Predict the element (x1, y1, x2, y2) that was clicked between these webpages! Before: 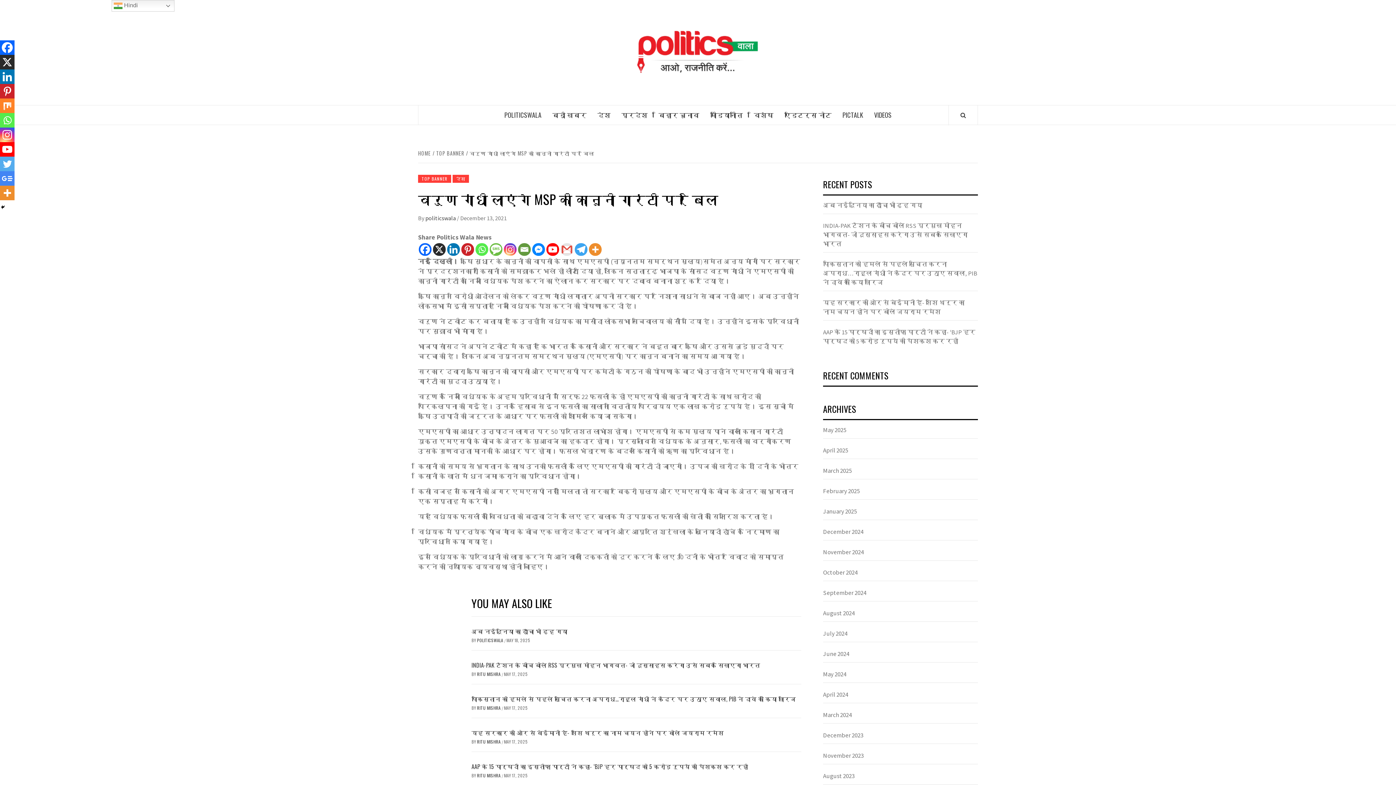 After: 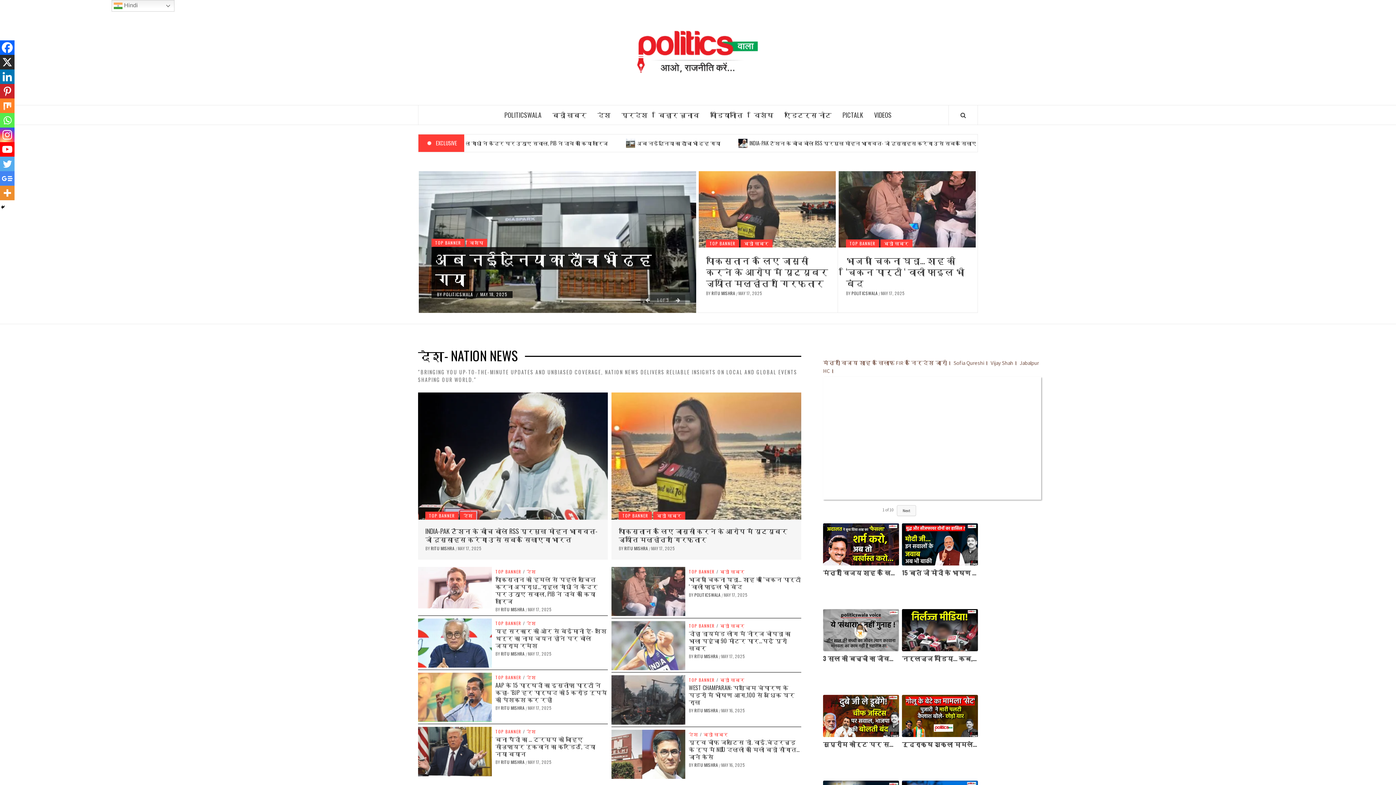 Action: bbox: (418, 149, 432, 157) label: HOME